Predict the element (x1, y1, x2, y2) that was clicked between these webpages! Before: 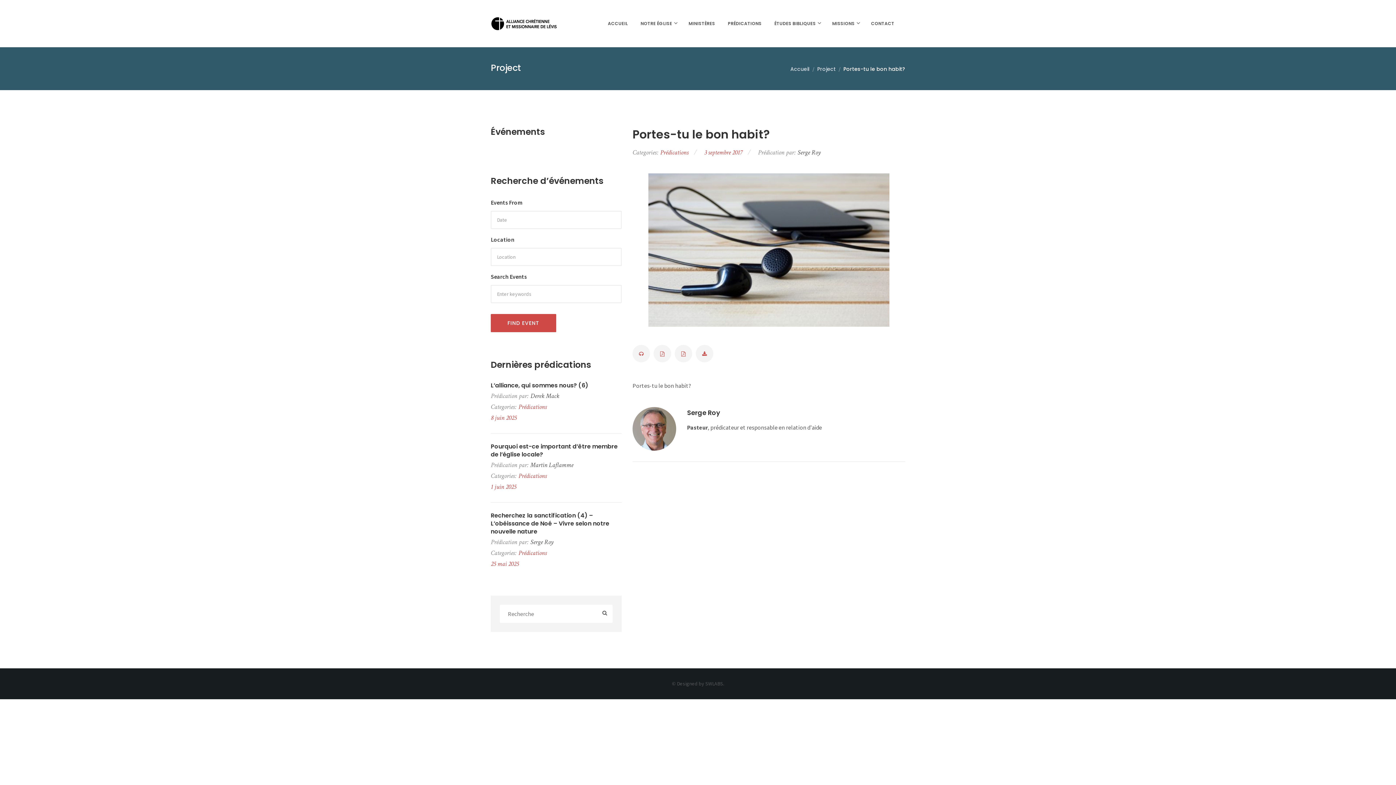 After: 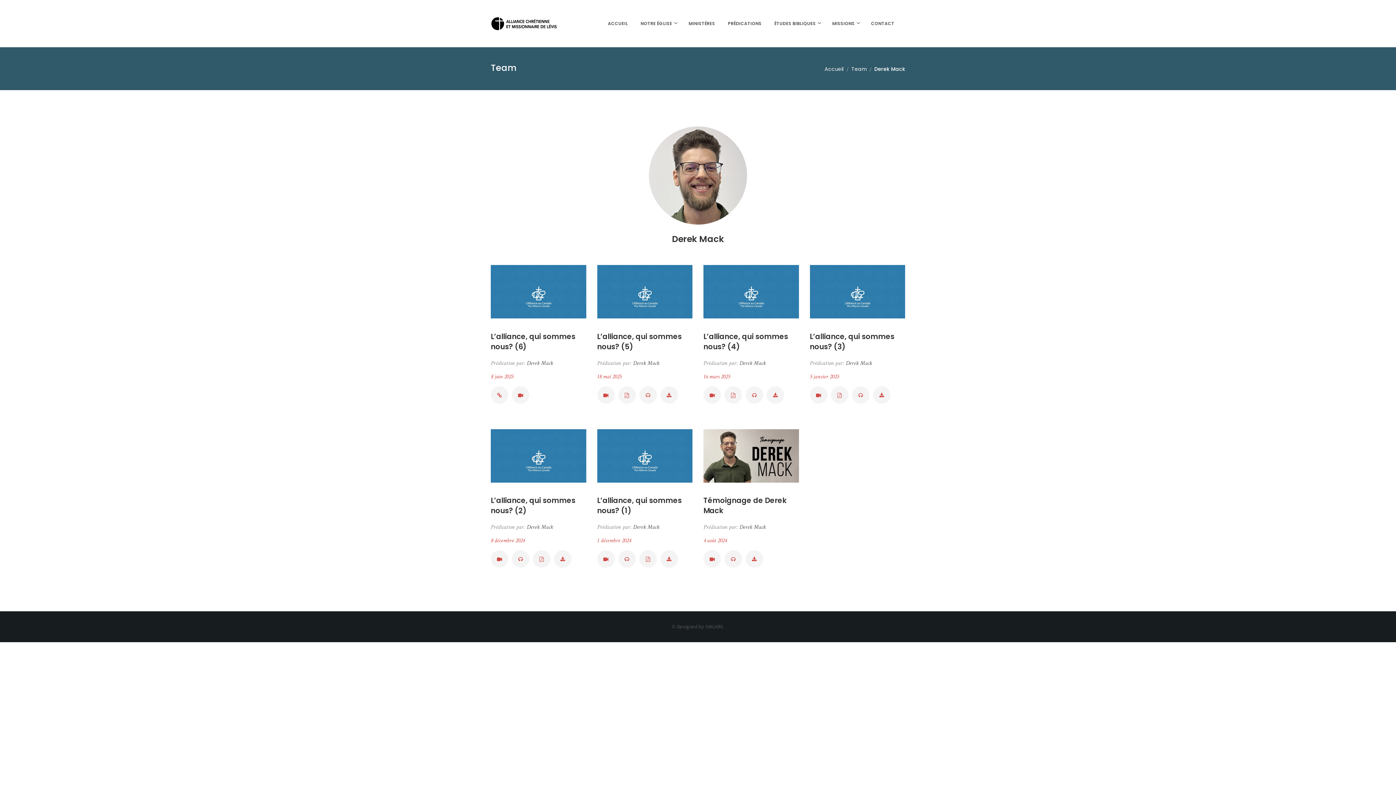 Action: label: Prédication par:Derek Mack bbox: (490, 392, 559, 400)